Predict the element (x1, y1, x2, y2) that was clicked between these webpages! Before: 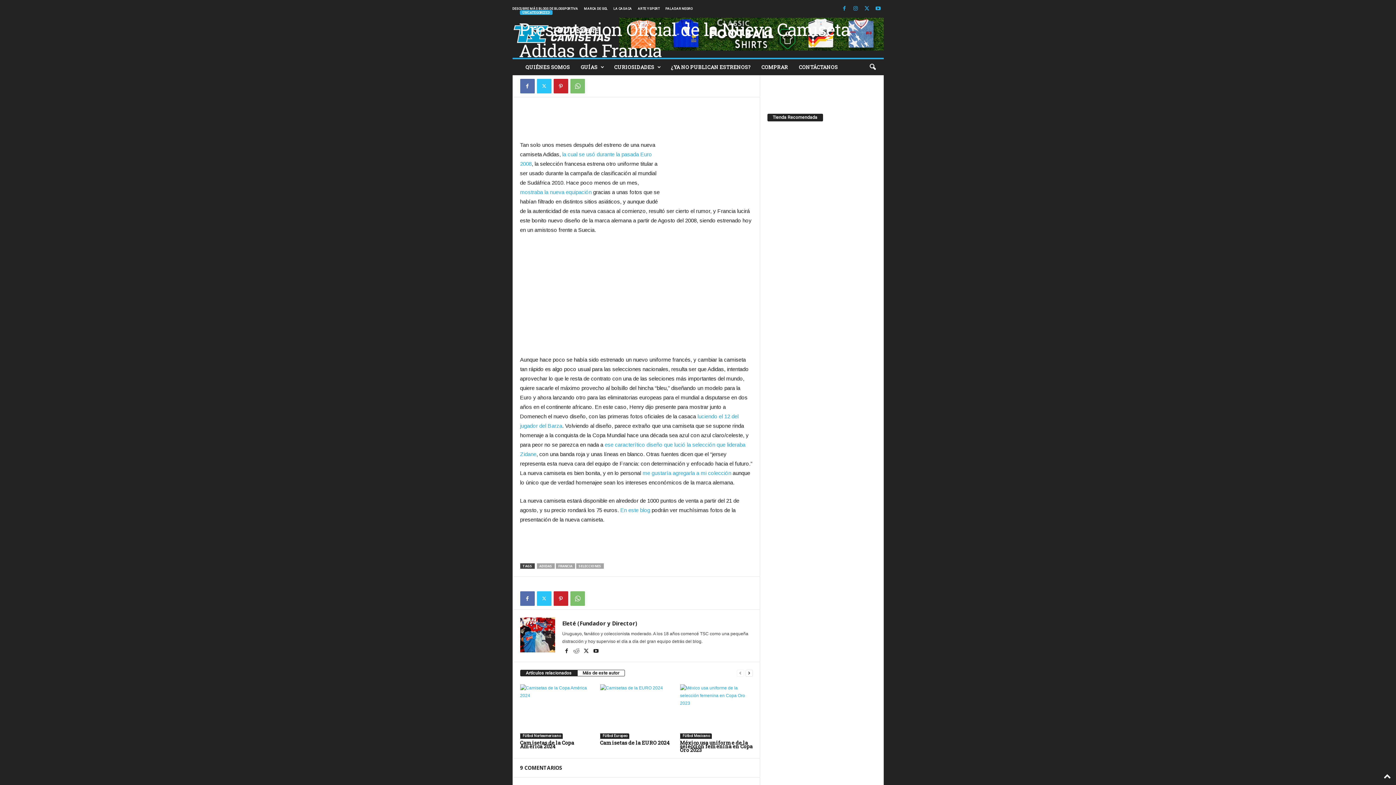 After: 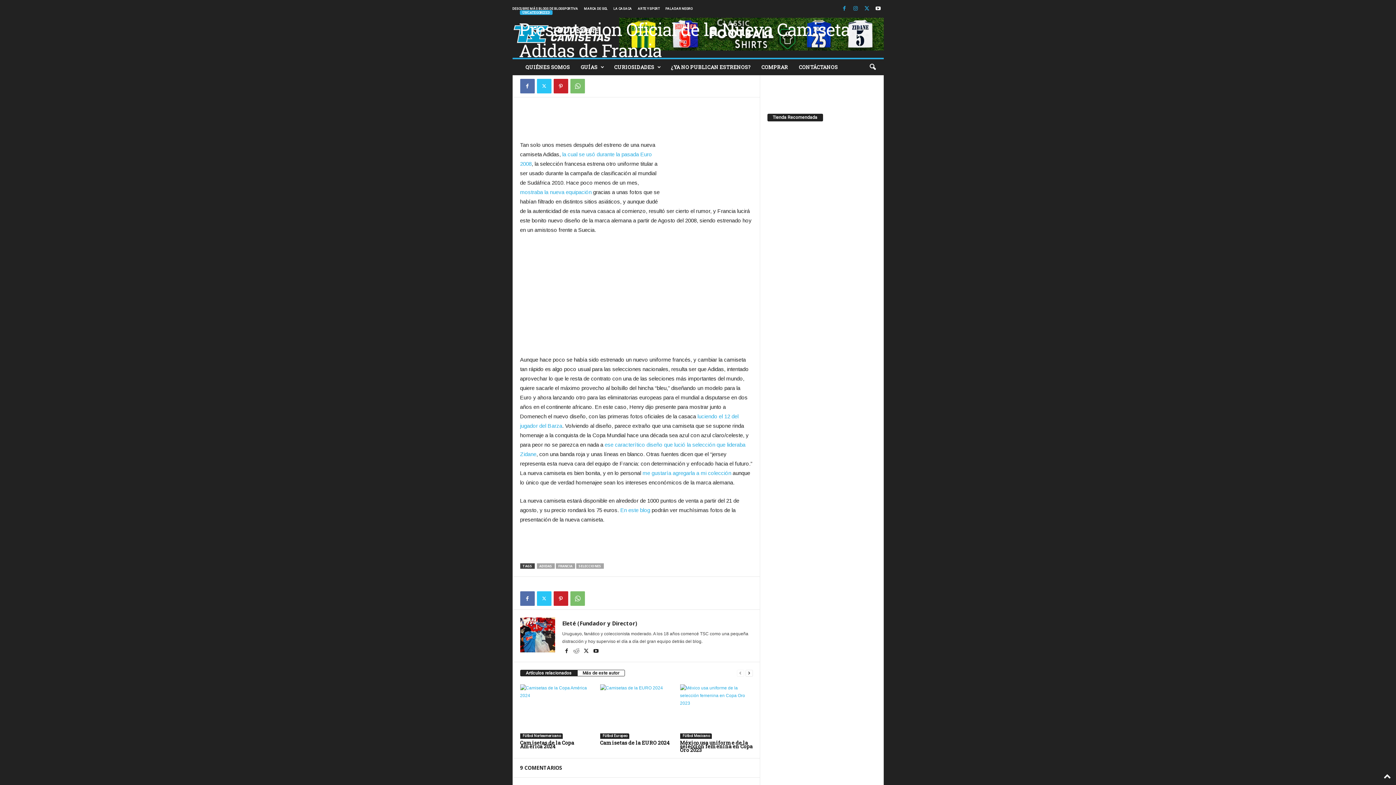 Action: bbox: (874, 3, 882, 14)